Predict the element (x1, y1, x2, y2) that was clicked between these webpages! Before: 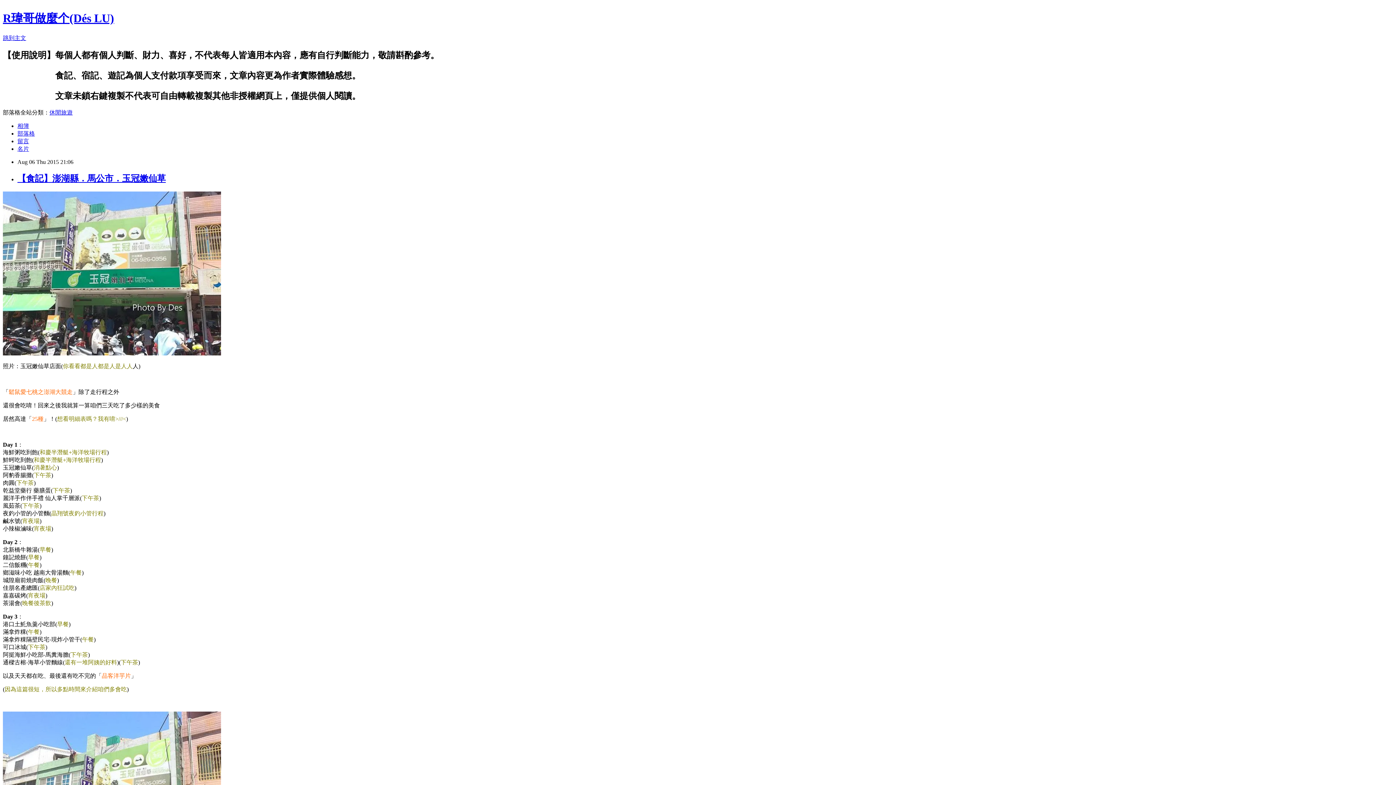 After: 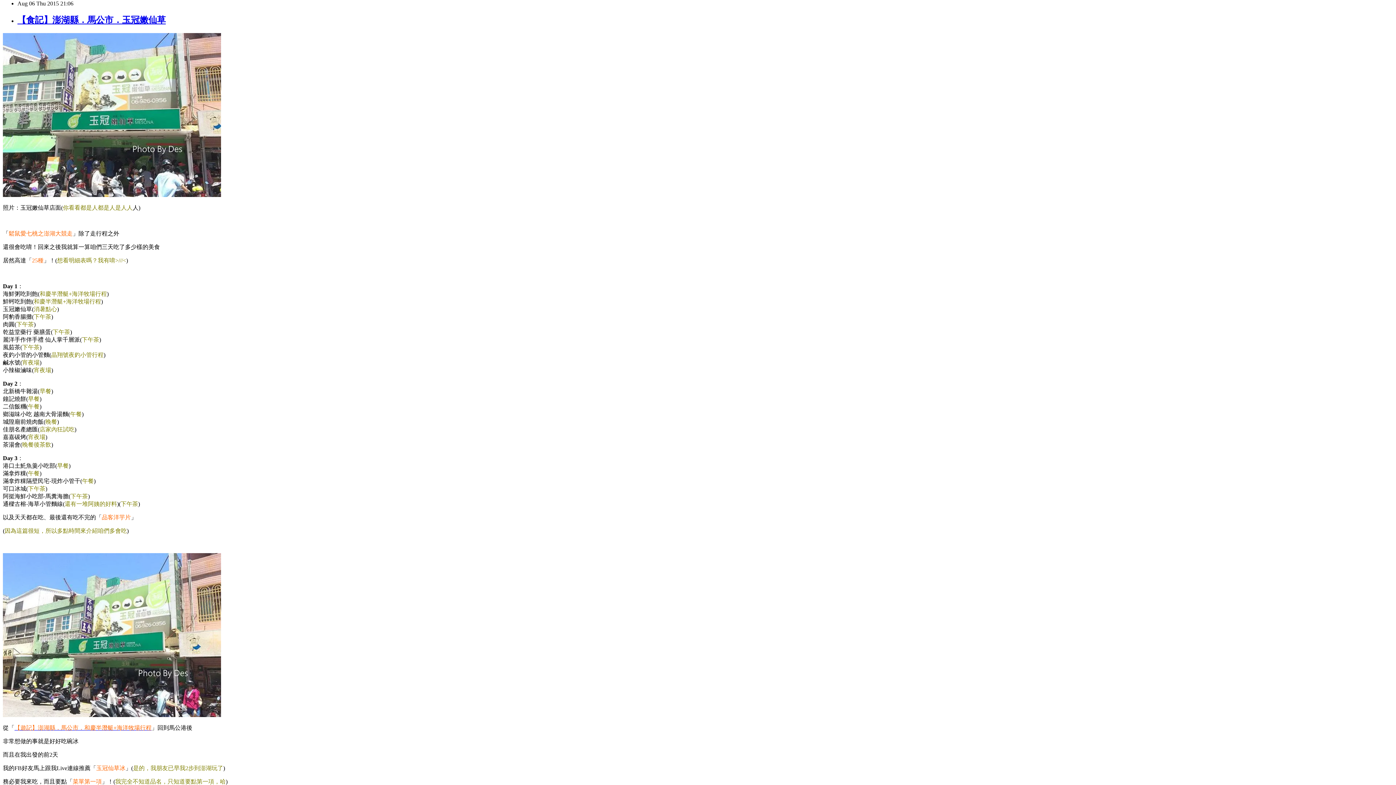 Action: bbox: (2, 34, 26, 41) label: 跳到主文